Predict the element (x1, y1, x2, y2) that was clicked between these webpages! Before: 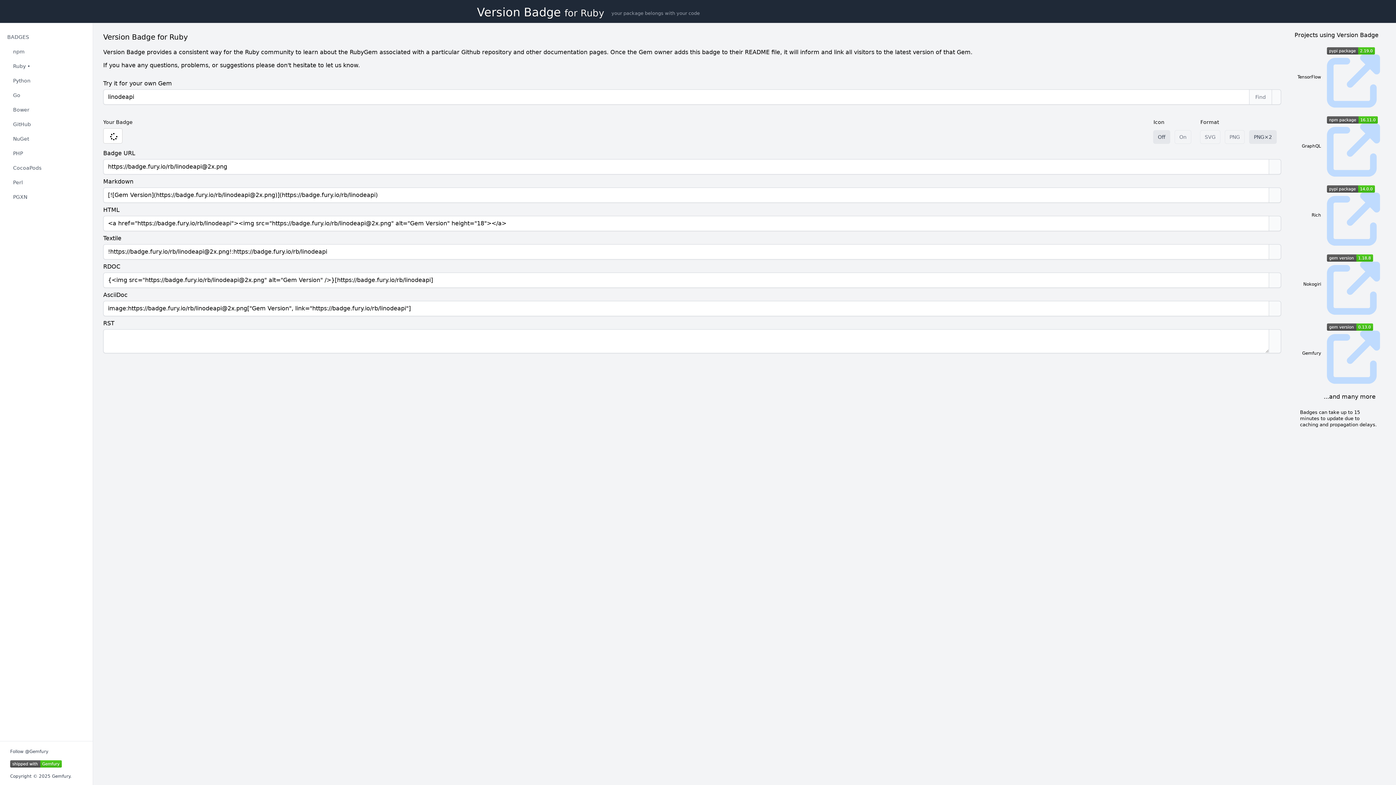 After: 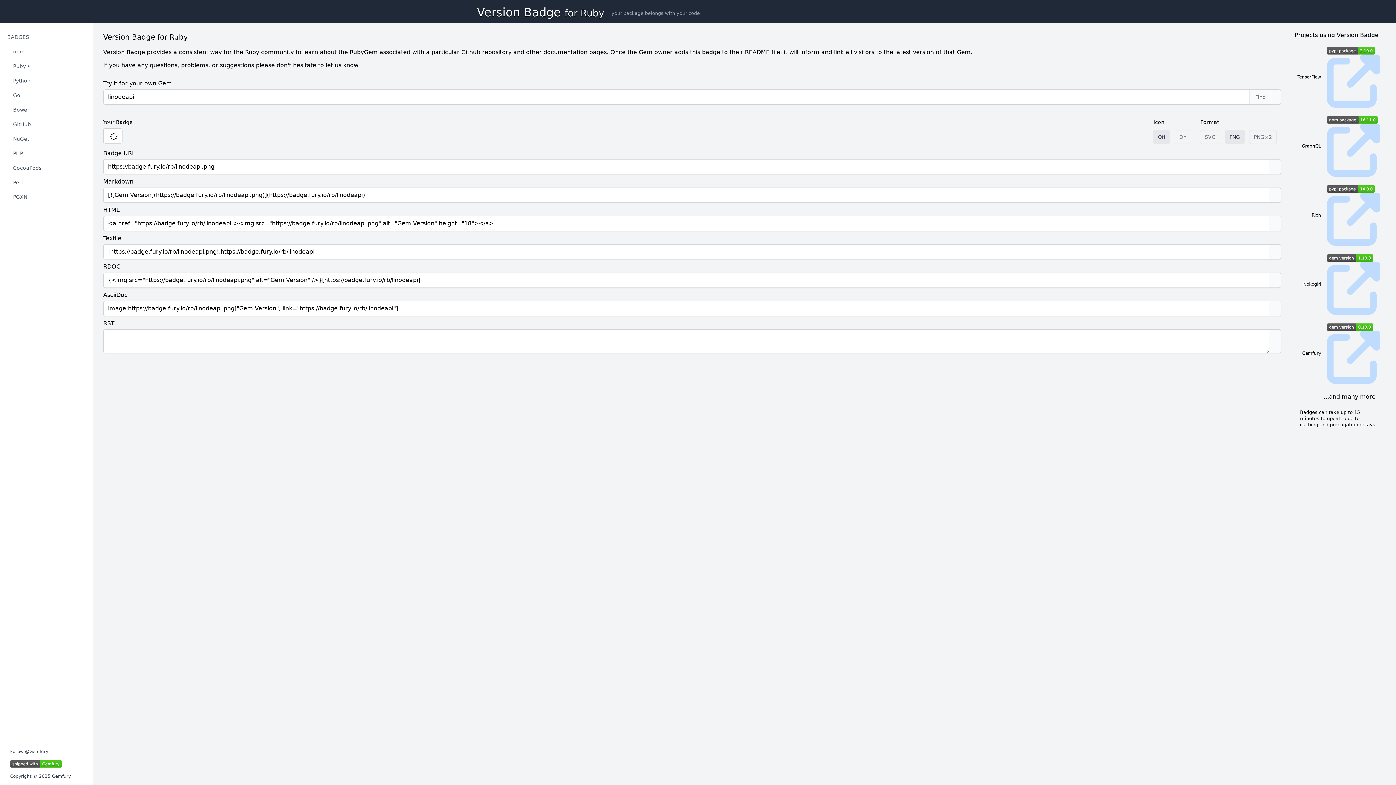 Action: label: PNG bbox: (1225, 130, 1245, 144)